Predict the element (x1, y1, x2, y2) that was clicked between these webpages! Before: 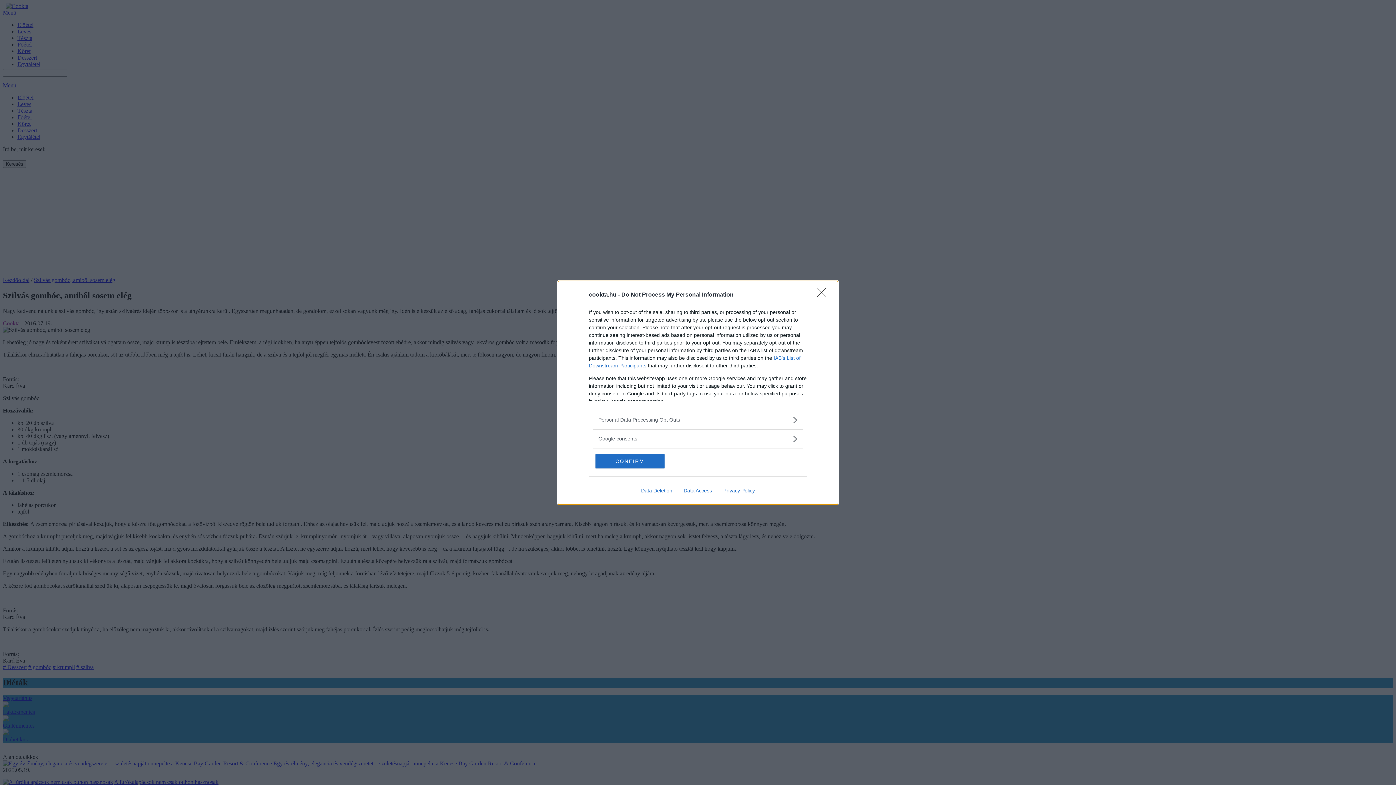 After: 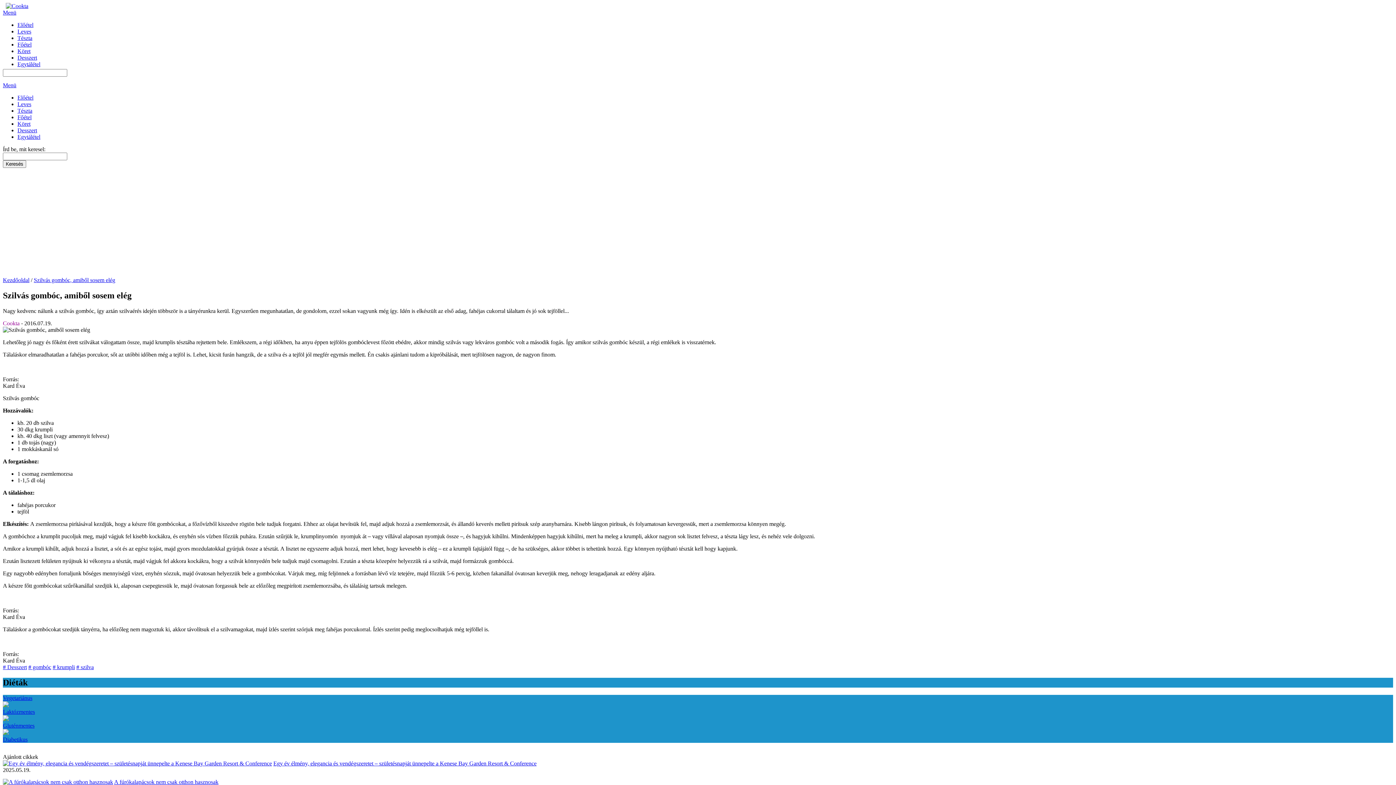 Action: bbox: (817, 288, 830, 302) label: Close